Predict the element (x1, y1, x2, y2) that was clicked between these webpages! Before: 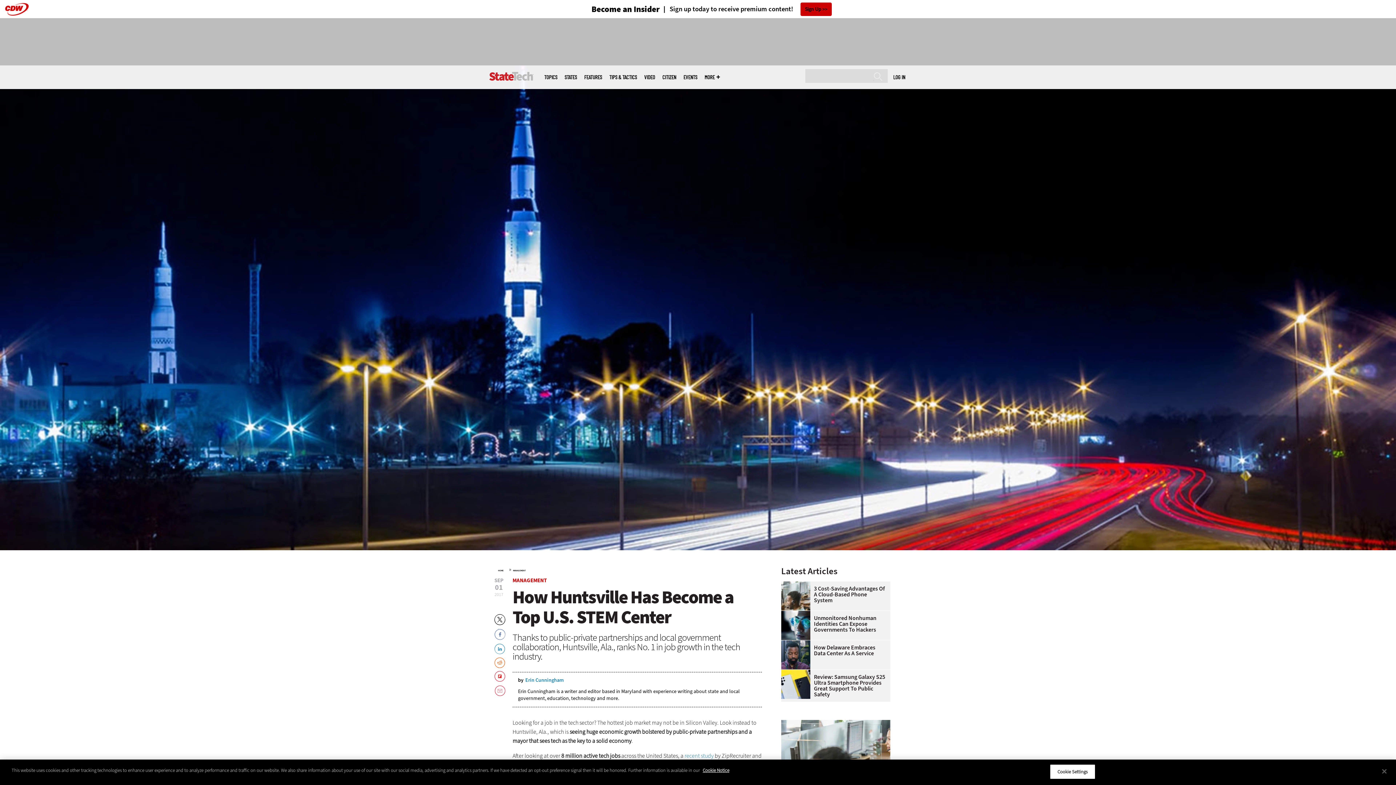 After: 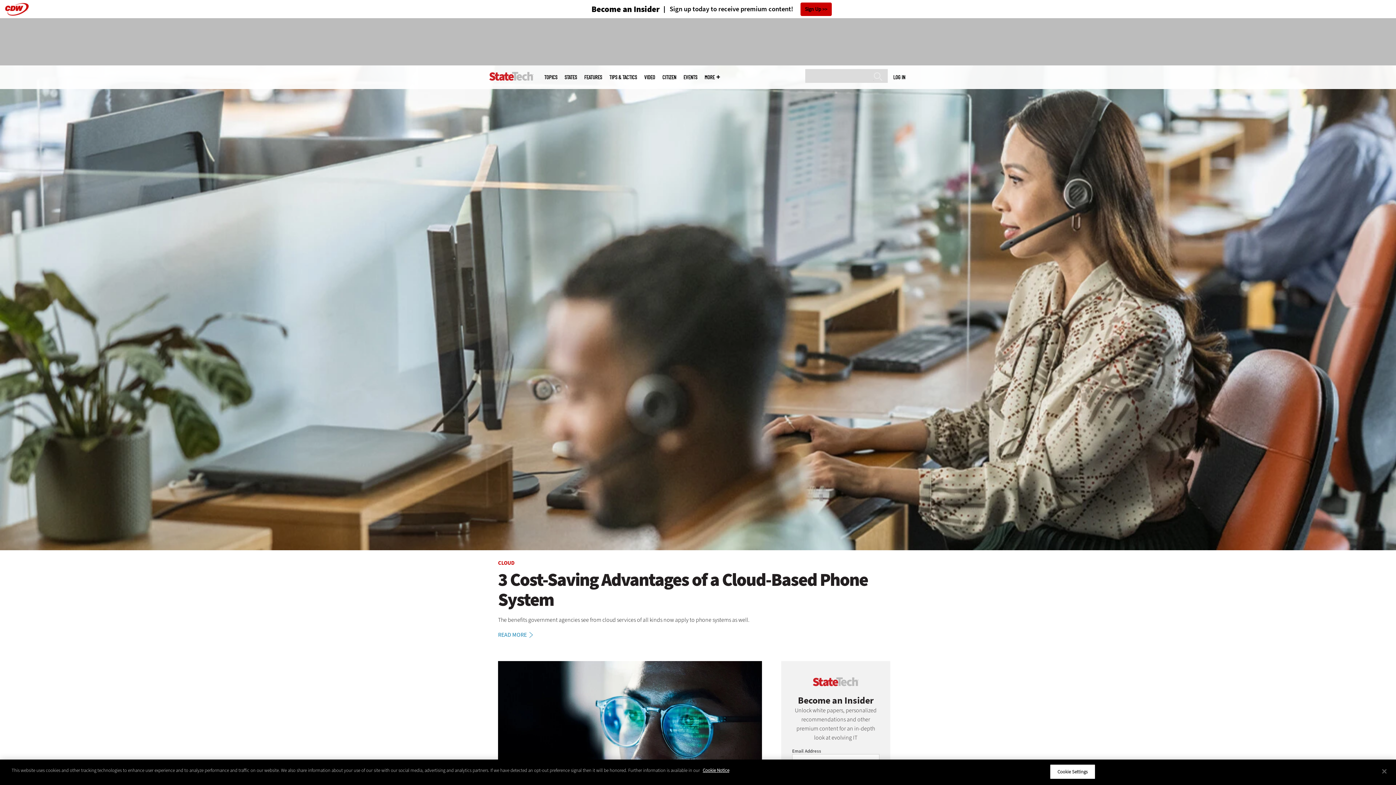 Action: bbox: (498, 569, 503, 572) label: HOME